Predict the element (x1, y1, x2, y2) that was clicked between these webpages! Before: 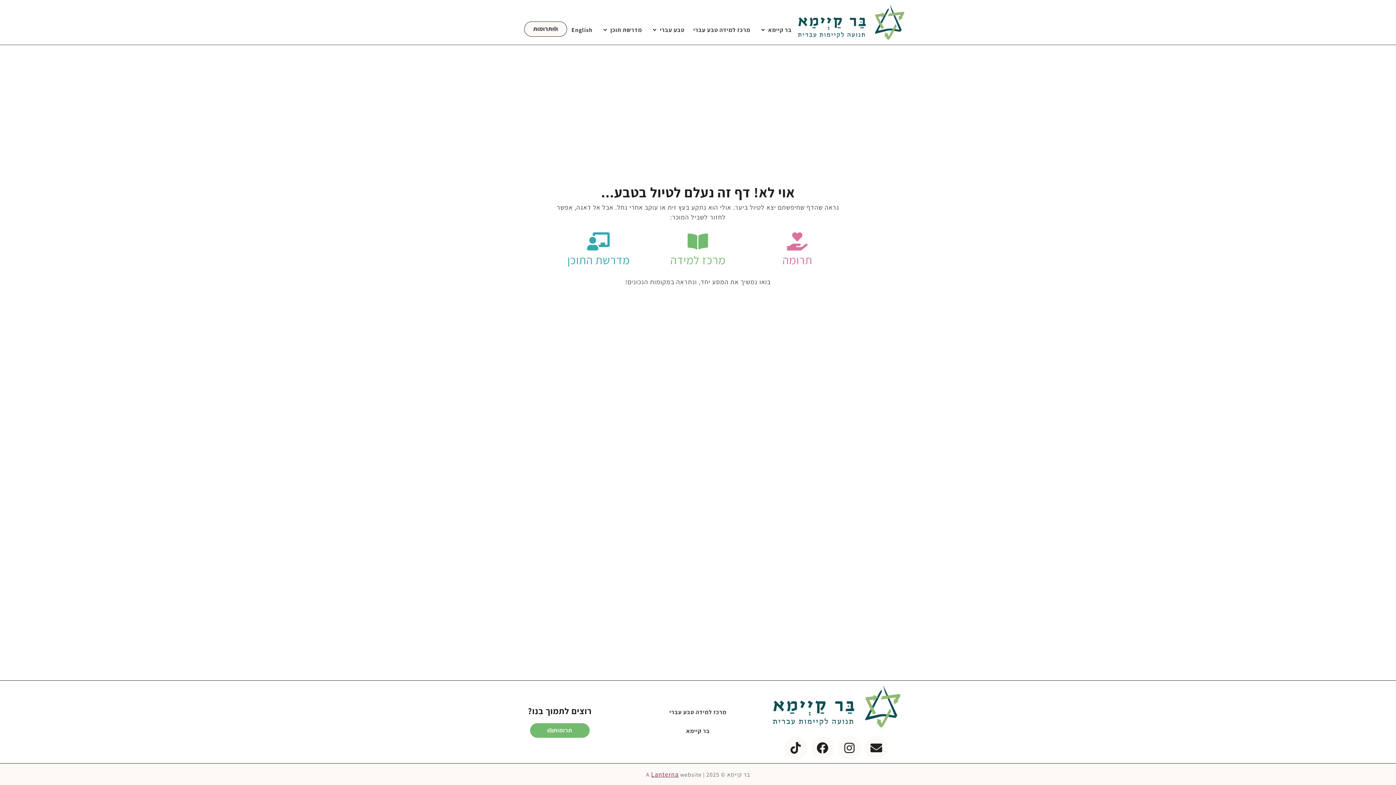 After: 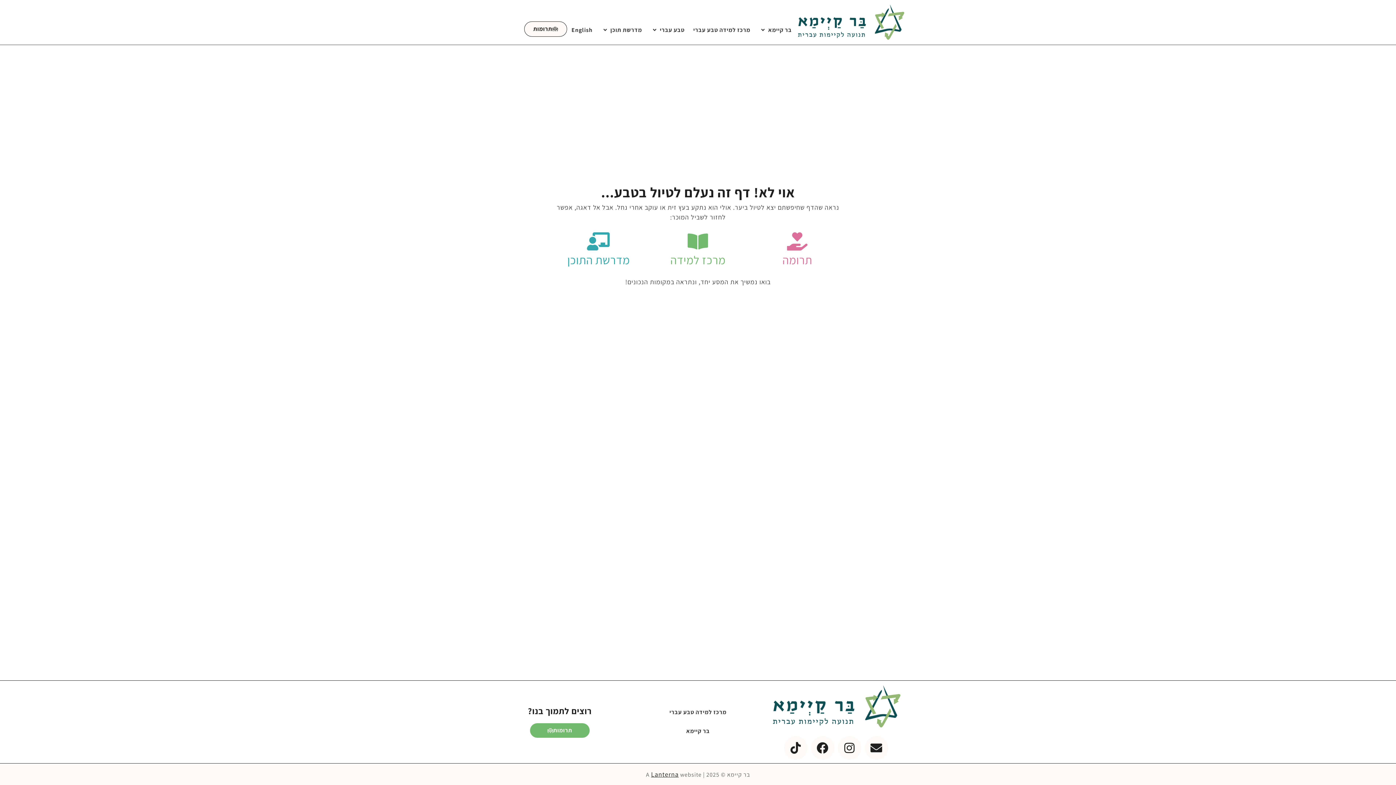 Action: label: Lanterna bbox: (651, 770, 678, 778)